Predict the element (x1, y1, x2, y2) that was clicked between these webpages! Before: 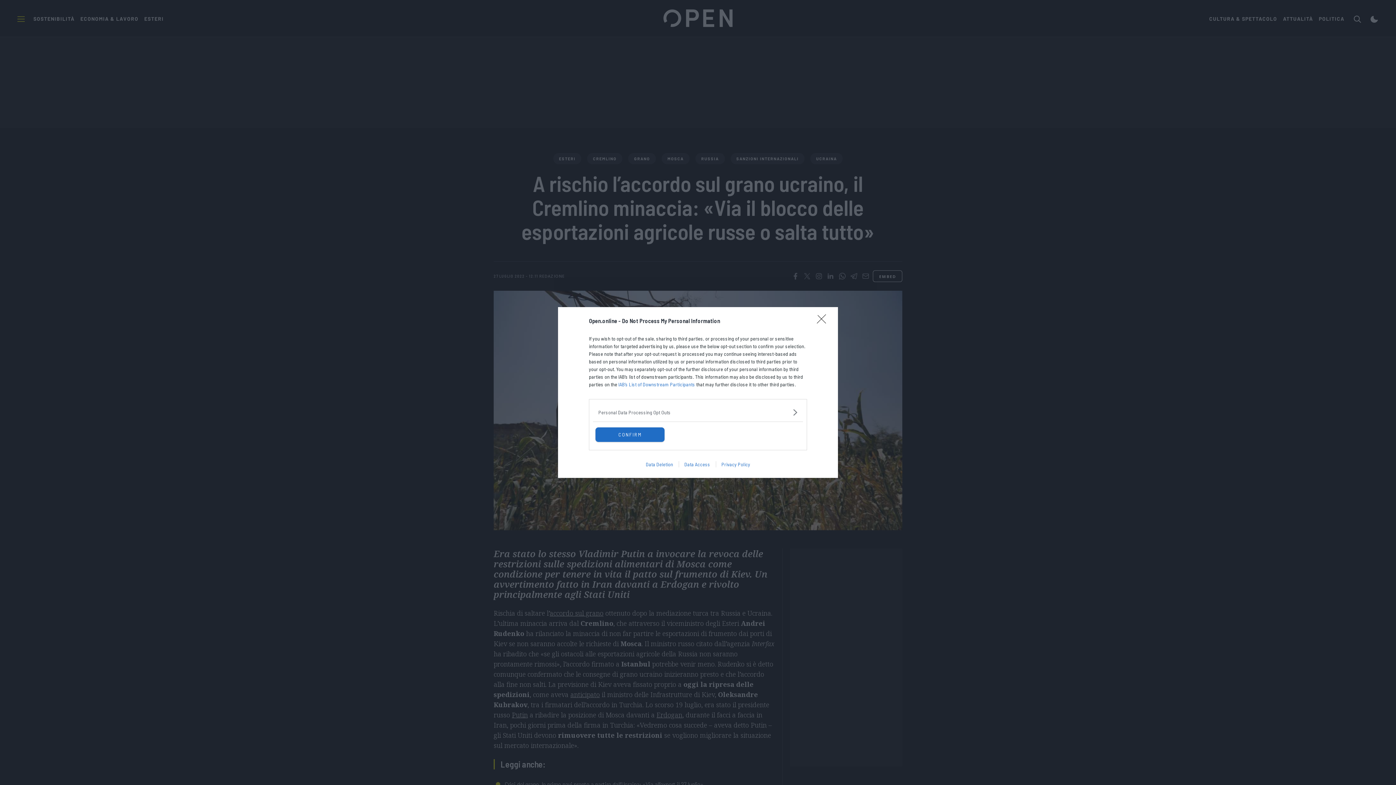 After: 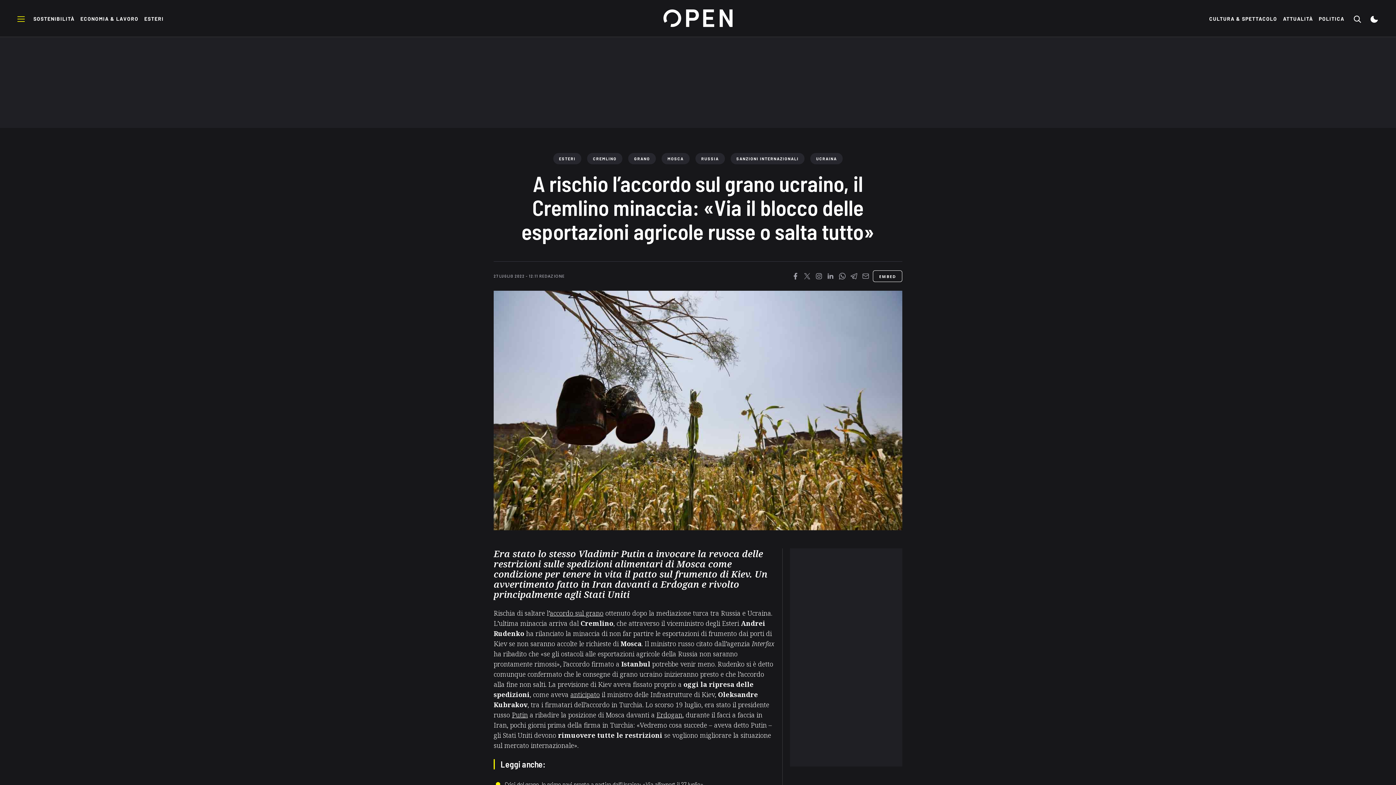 Action: bbox: (595, 427, 664, 442) label: CONFIRM